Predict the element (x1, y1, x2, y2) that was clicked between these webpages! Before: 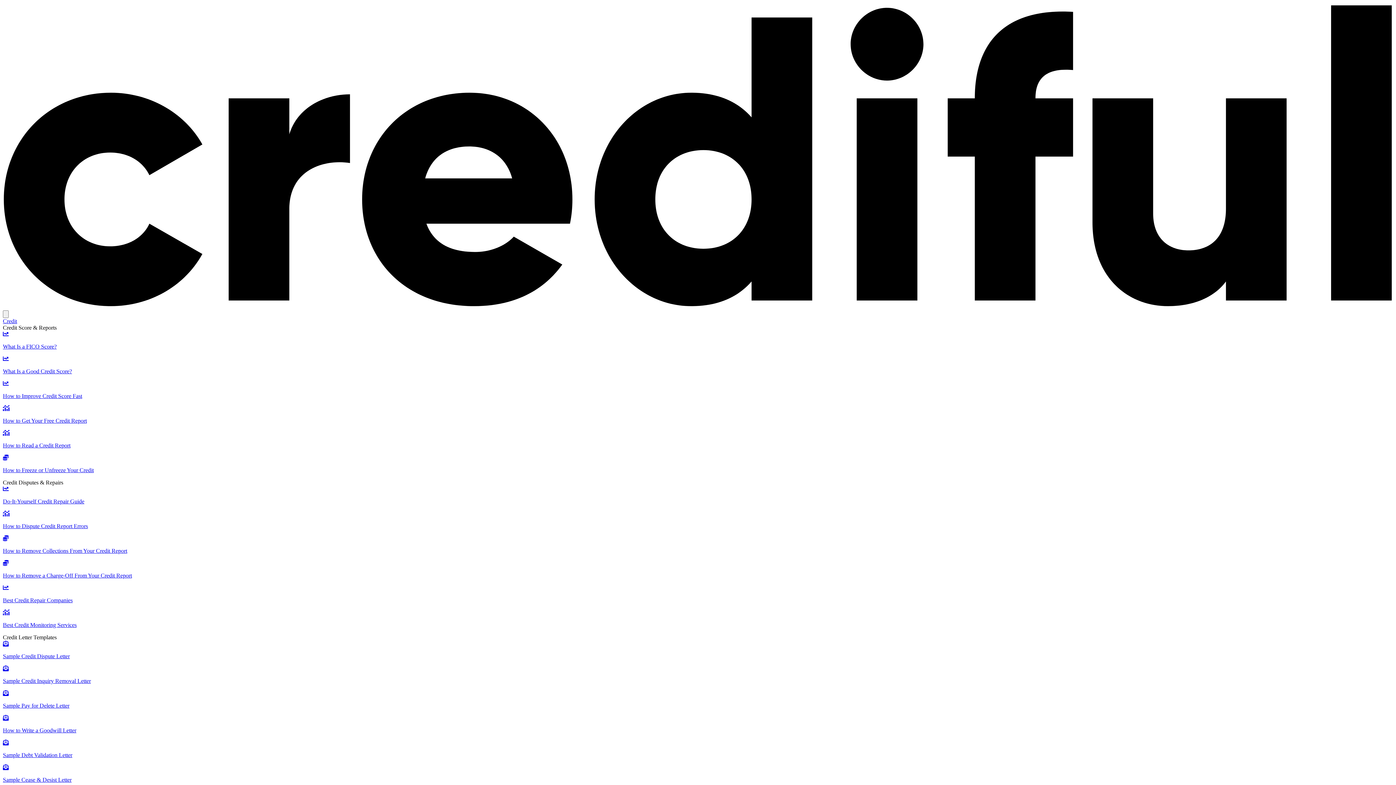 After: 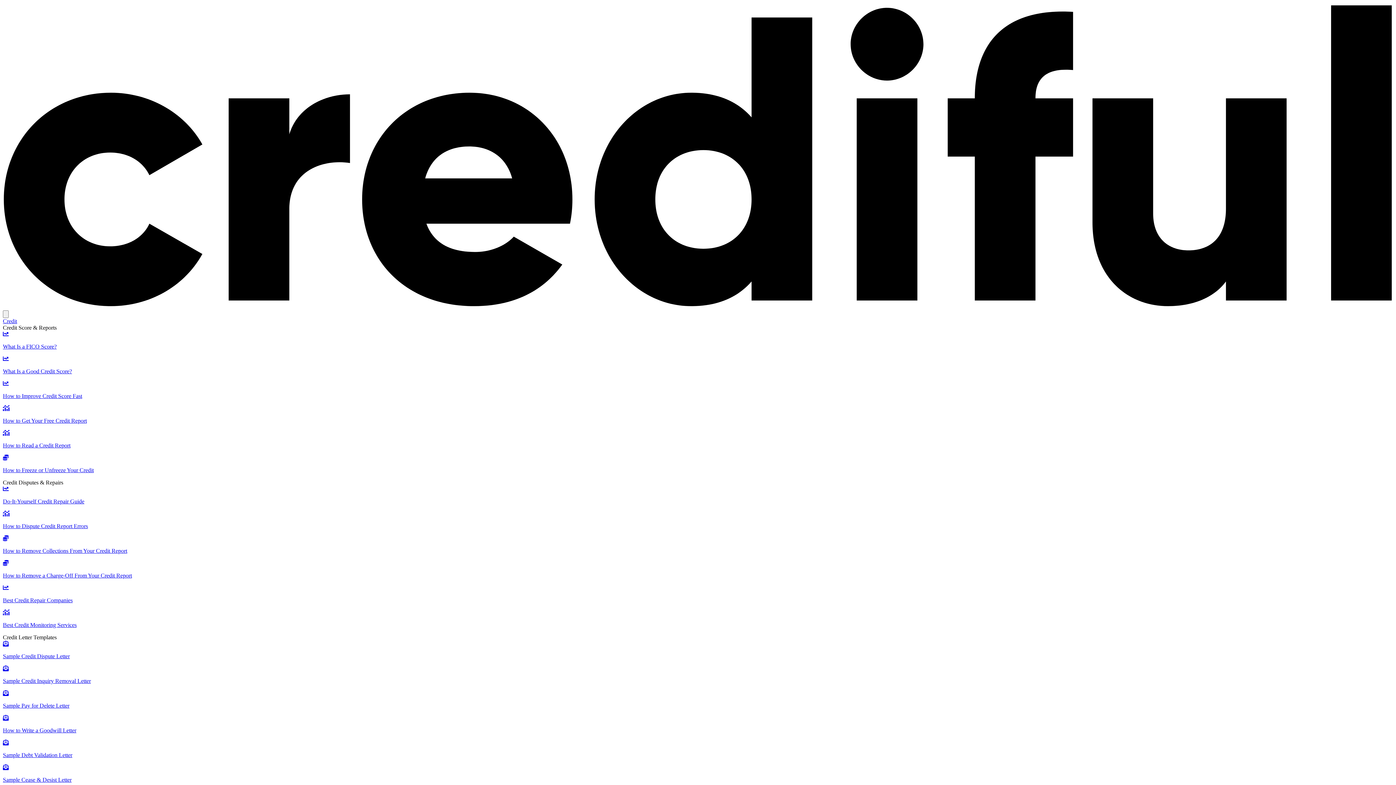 Action: label: Sample Pay for Delete Letter bbox: (2, 690, 1393, 709)